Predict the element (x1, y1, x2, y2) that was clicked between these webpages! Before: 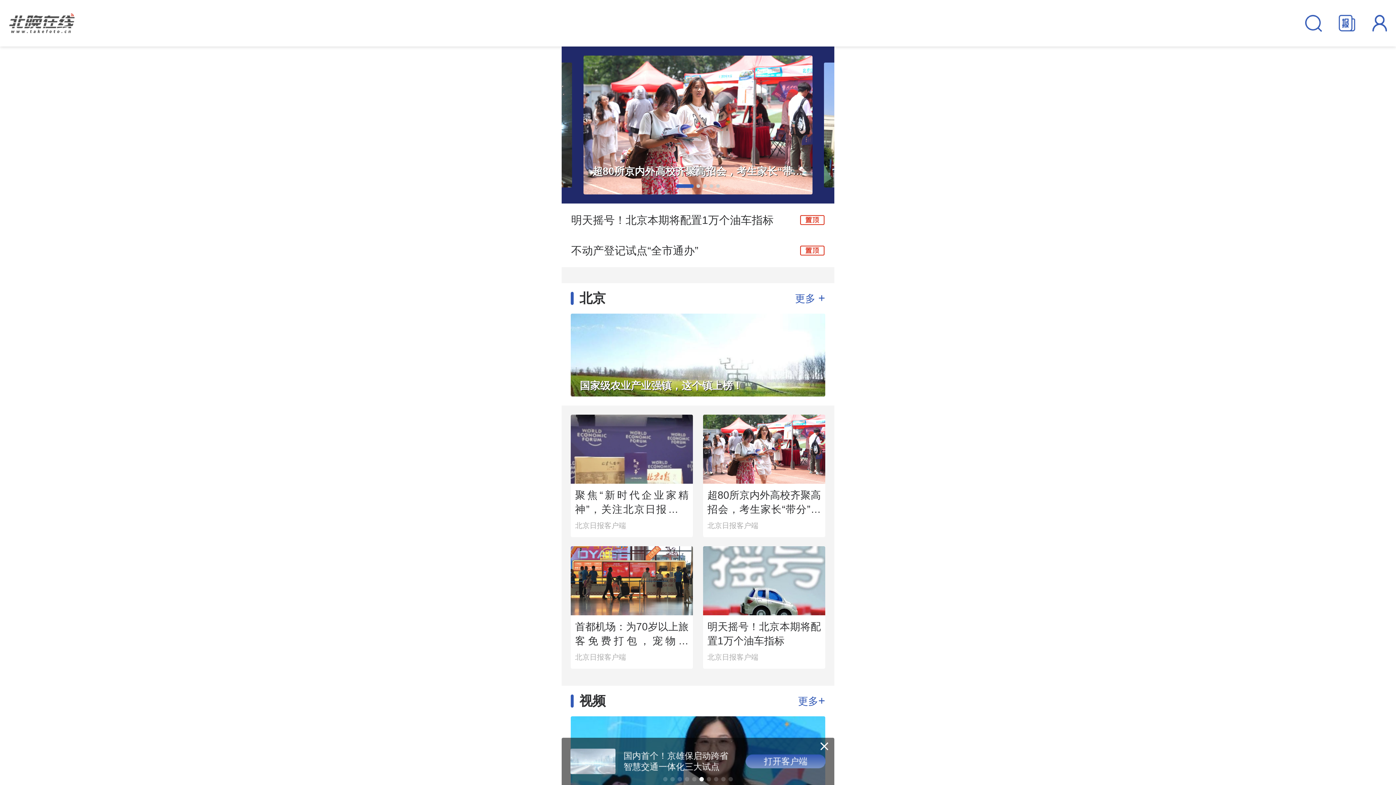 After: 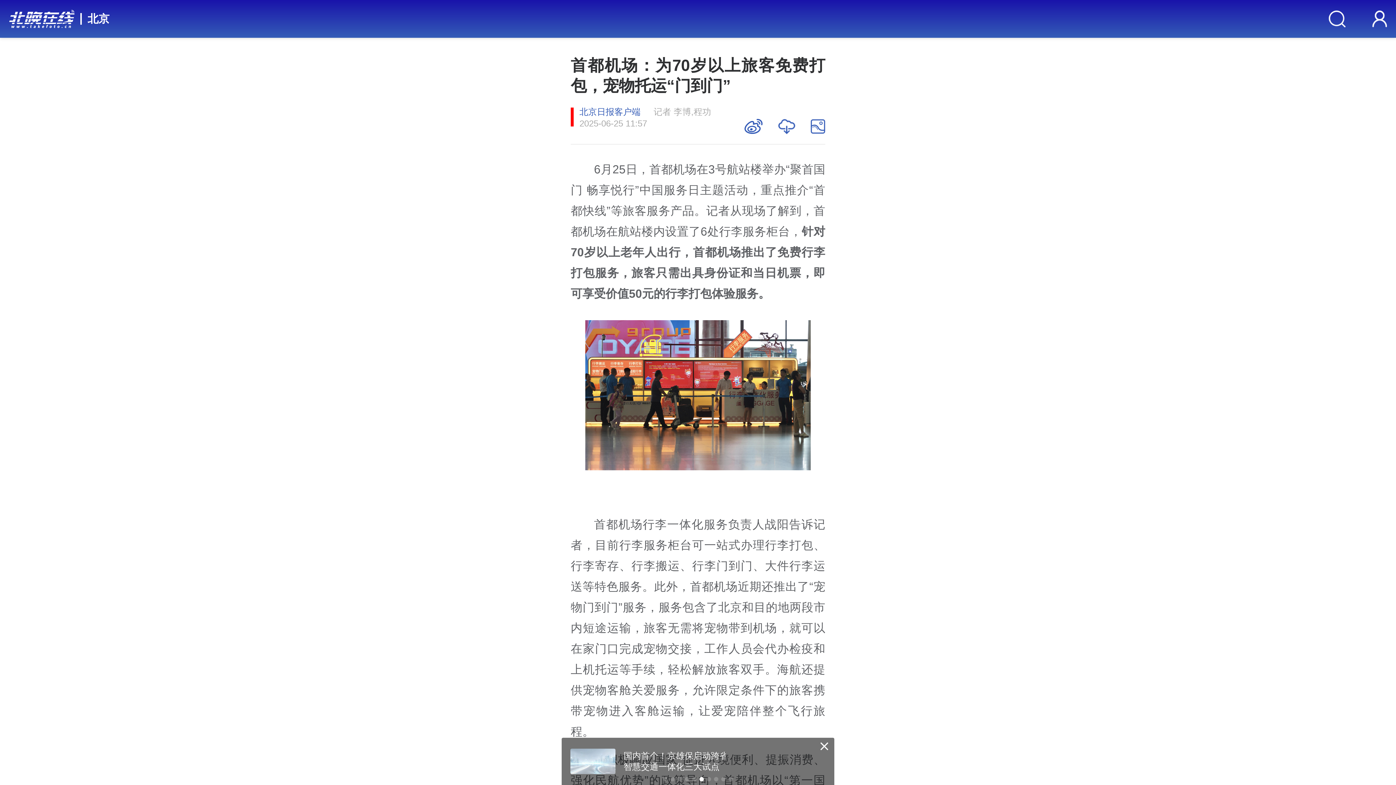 Action: bbox: (570, 546, 693, 669) label: 首都机场：为70岁以上旅客免费打包，宠物托运“门到门”

北京日报客户端